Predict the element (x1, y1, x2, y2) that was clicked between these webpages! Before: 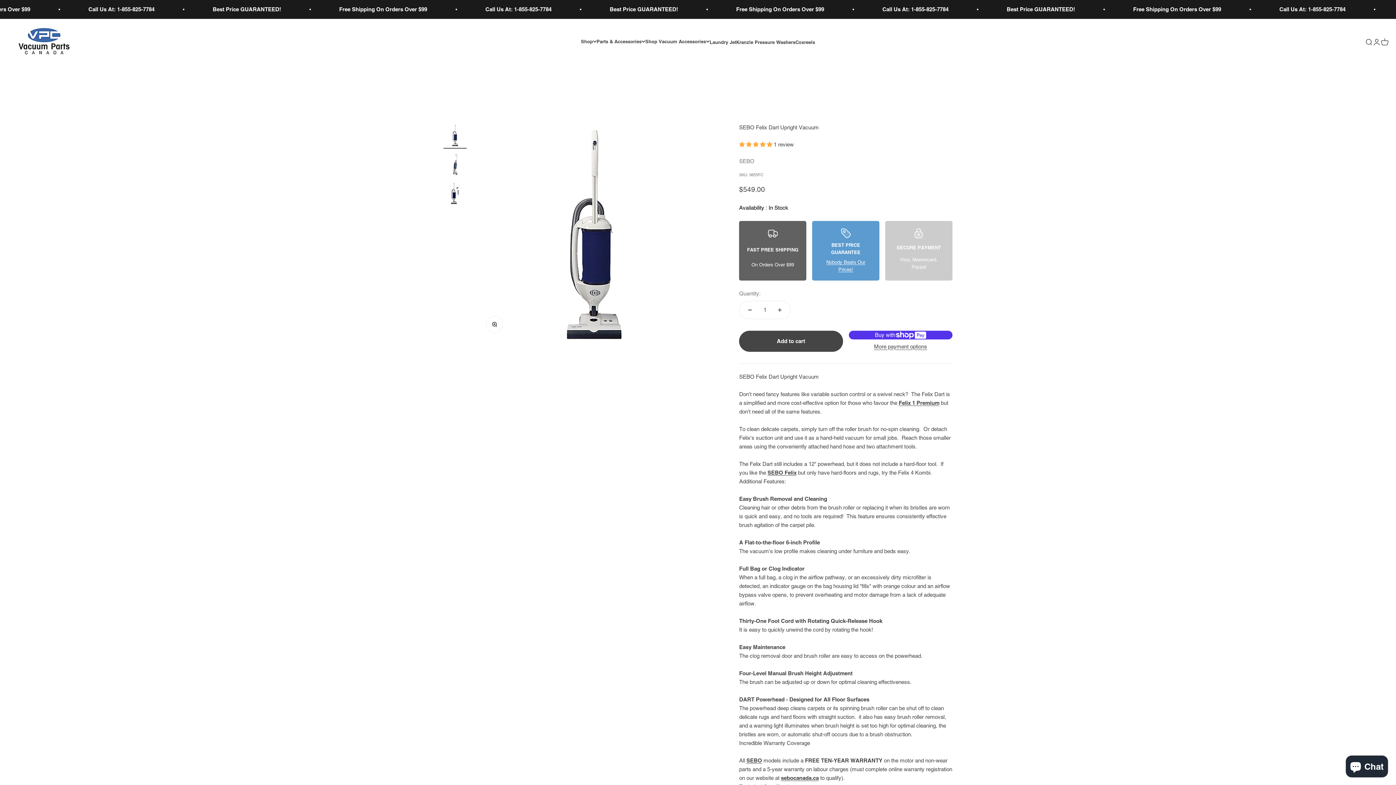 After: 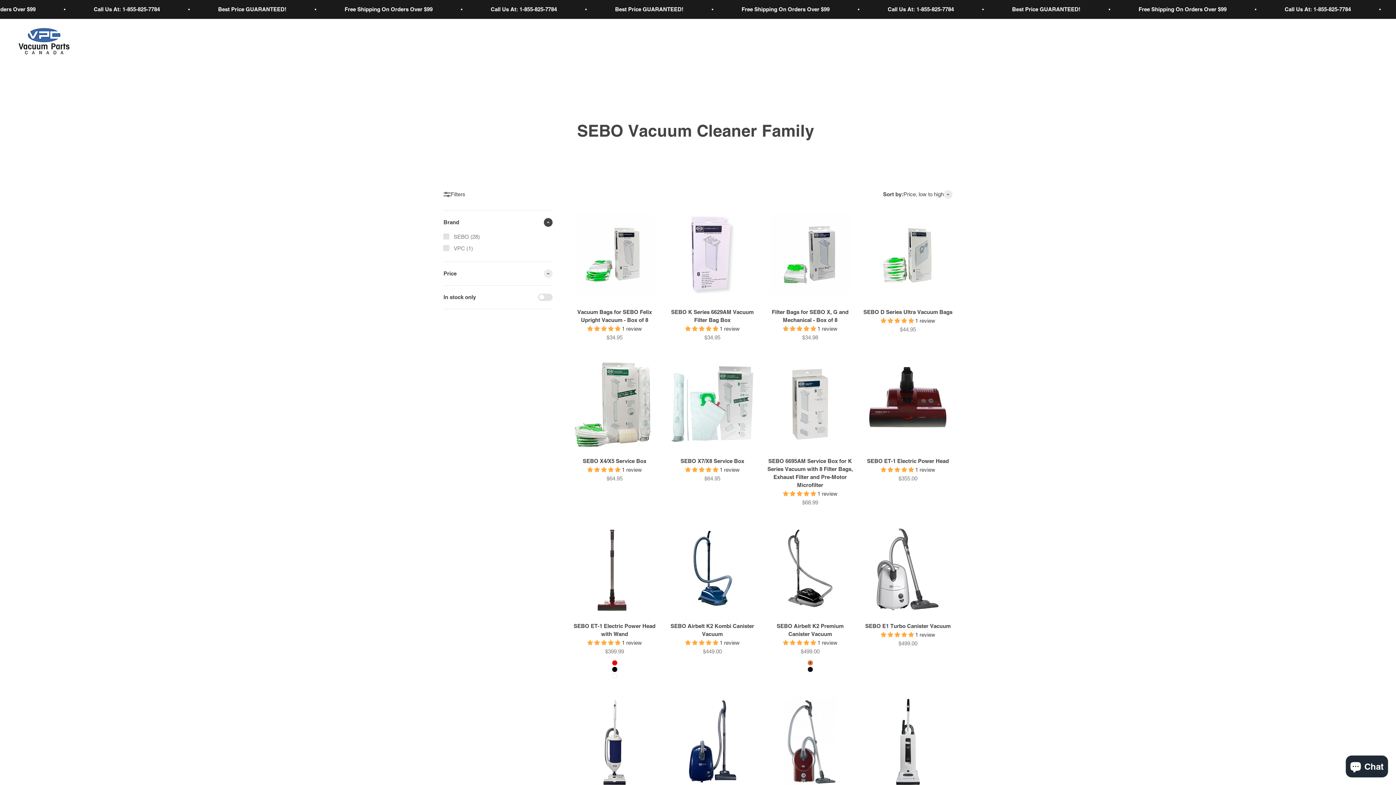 Action: bbox: (746, 757, 762, 764) label: SEBO